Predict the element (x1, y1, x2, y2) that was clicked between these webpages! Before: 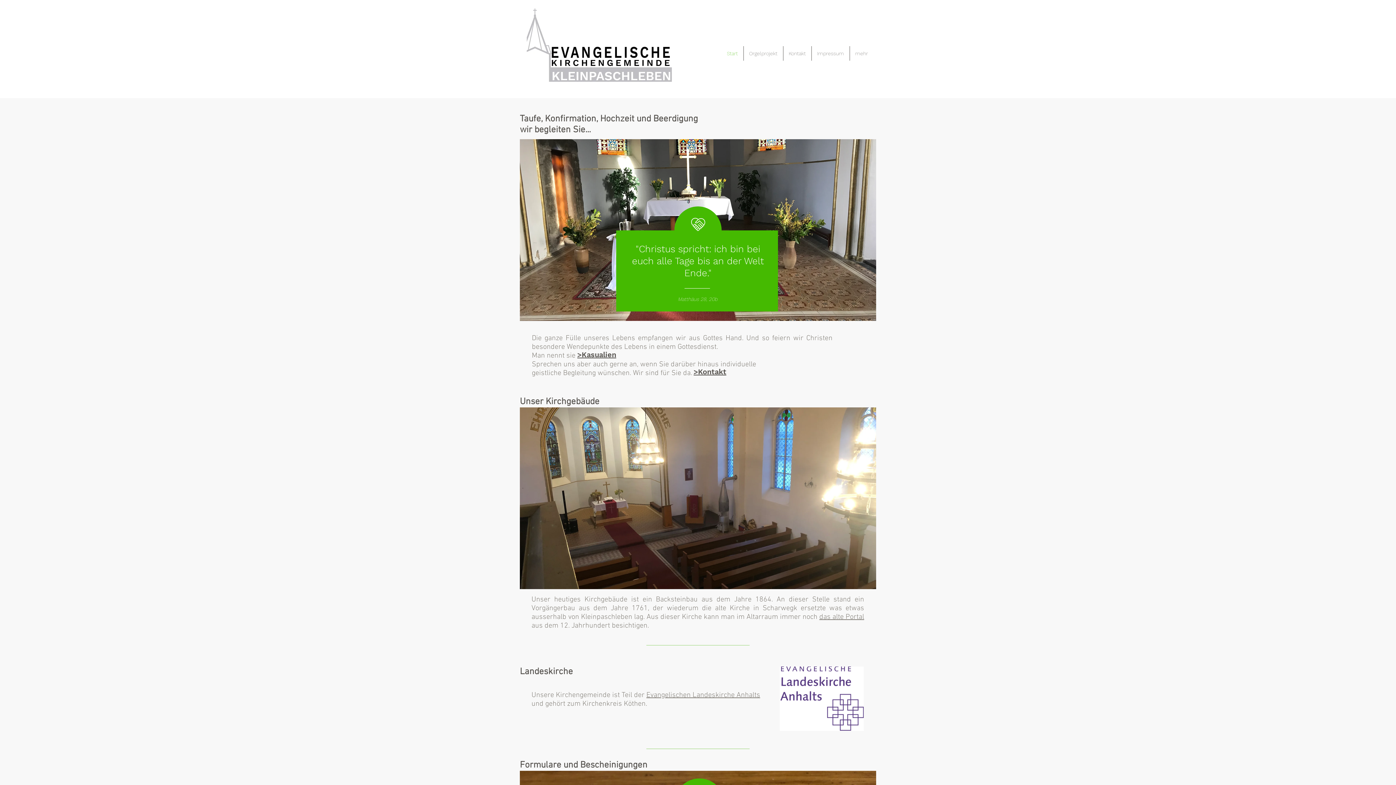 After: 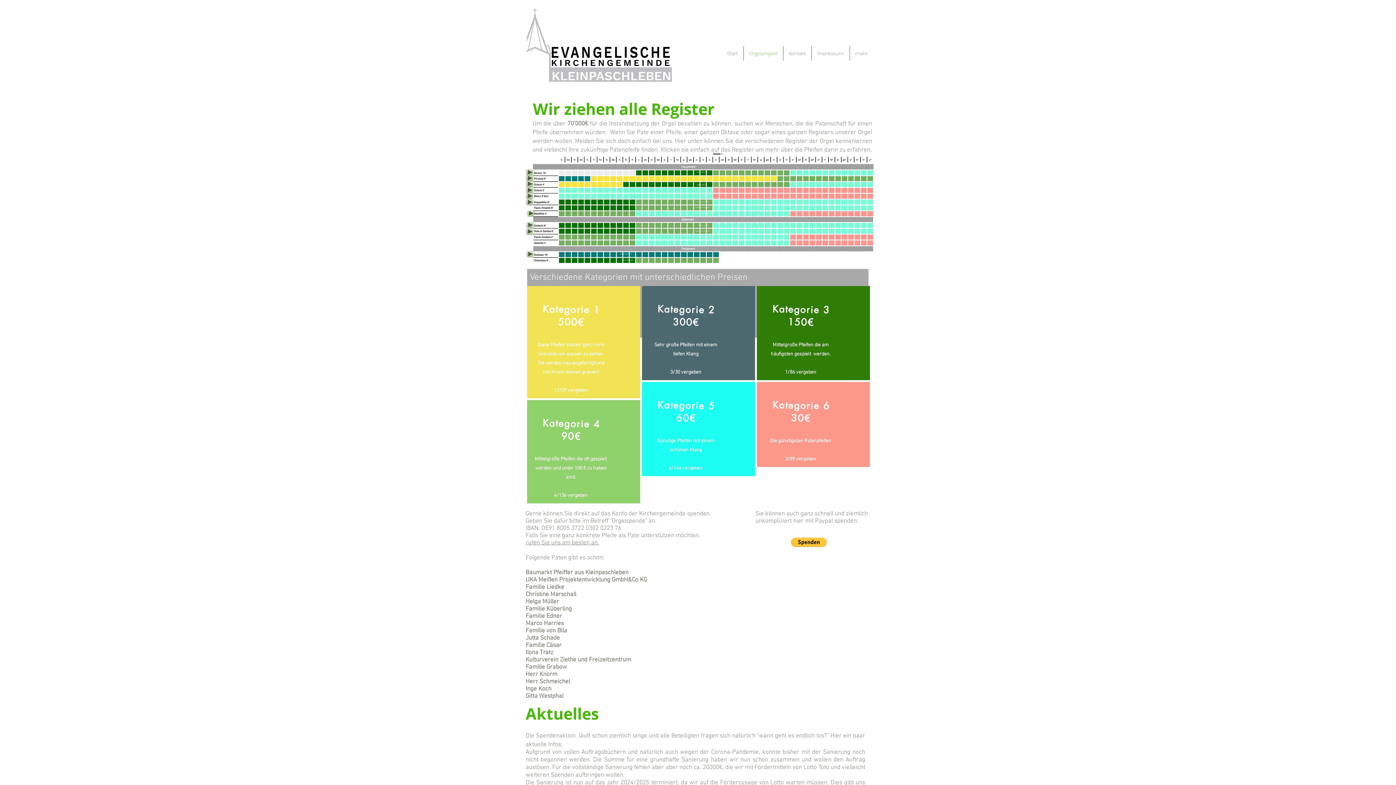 Action: bbox: (743, 46, 783, 60) label: Orgelprojekt